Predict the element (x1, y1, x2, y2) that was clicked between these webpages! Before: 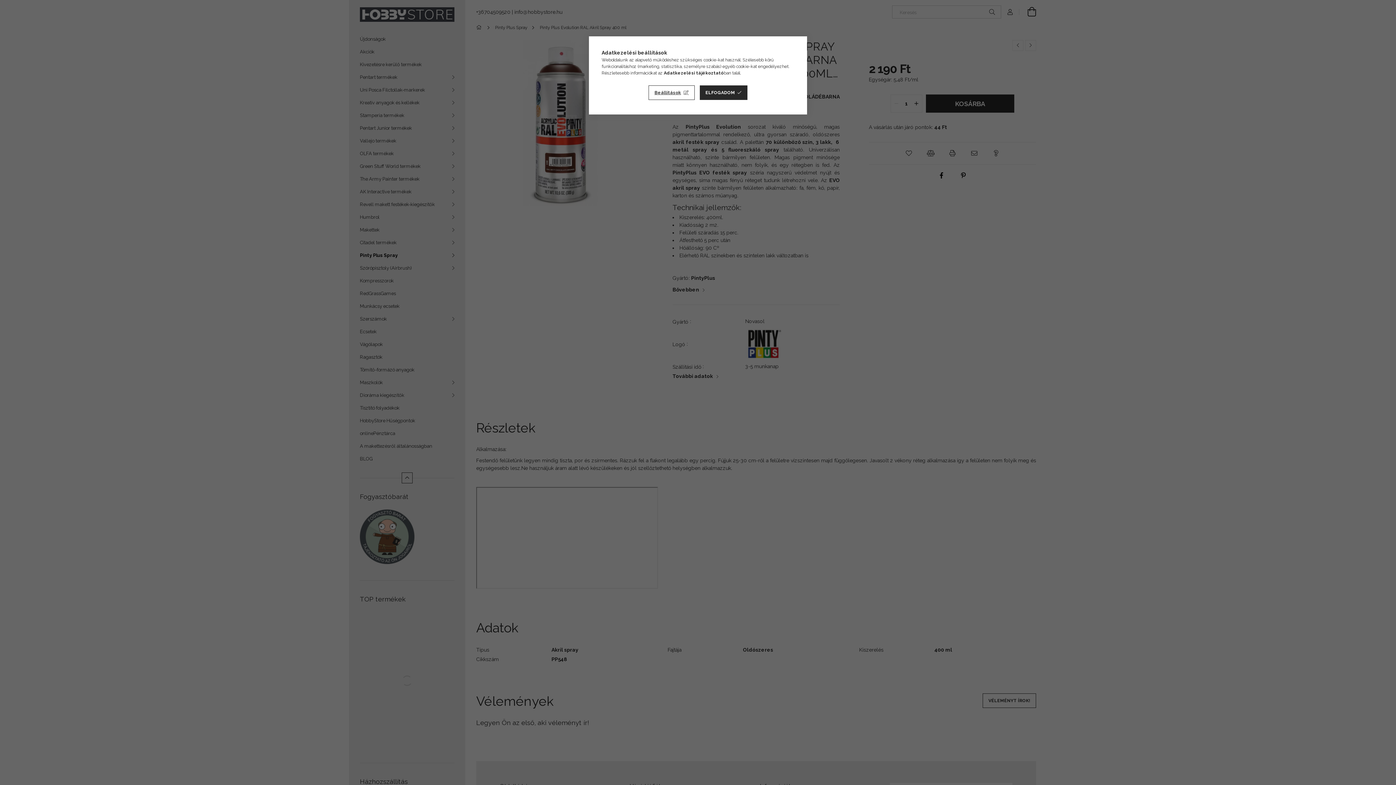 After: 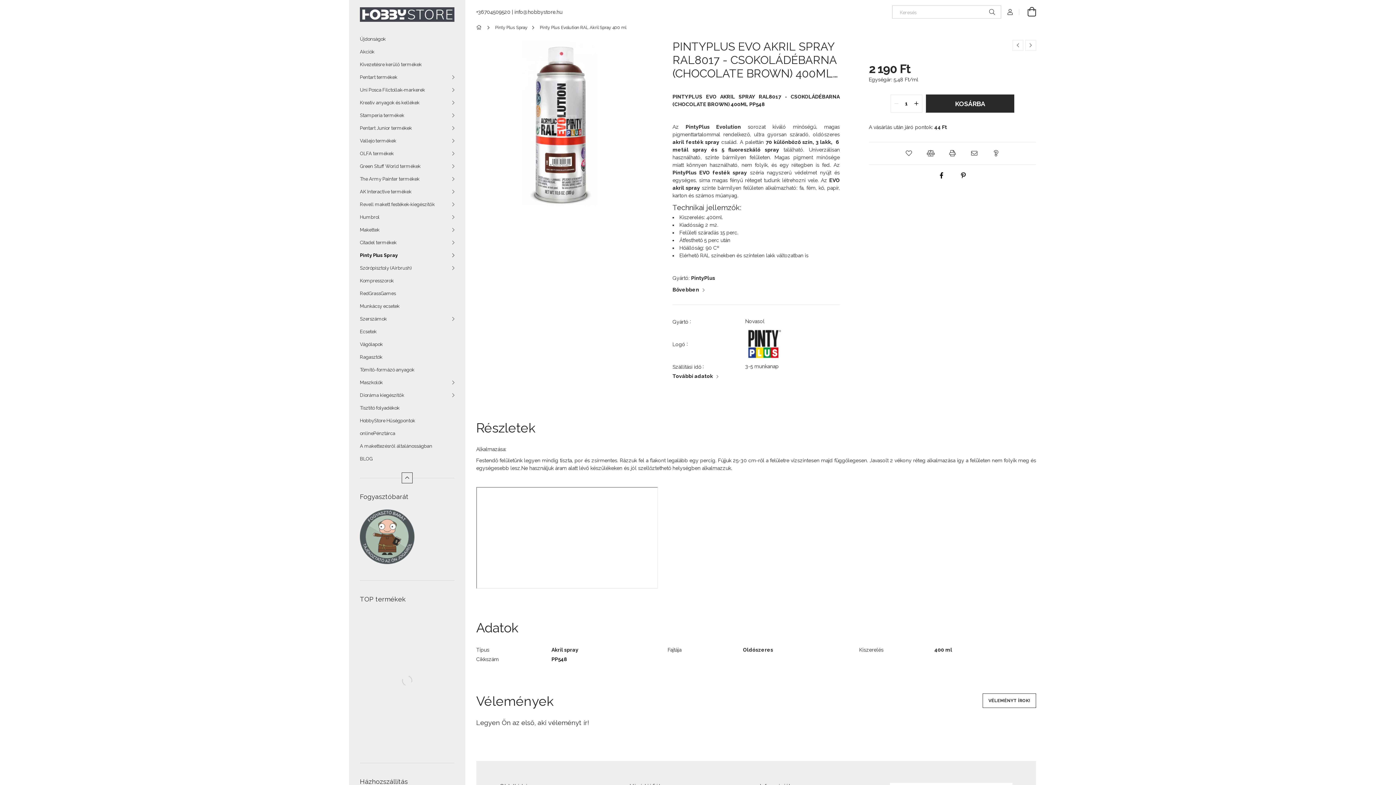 Action: bbox: (699, 85, 747, 100) label: ELFOGADOM